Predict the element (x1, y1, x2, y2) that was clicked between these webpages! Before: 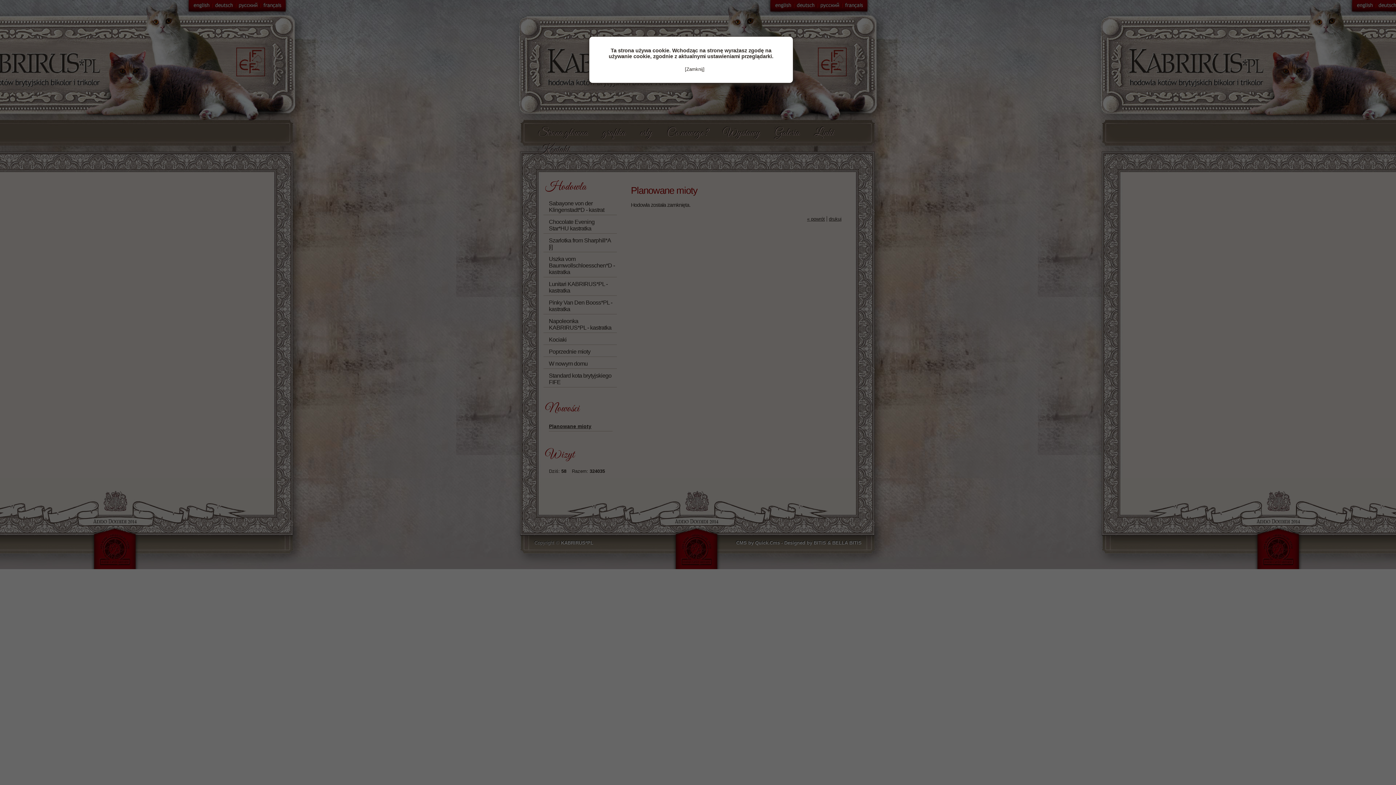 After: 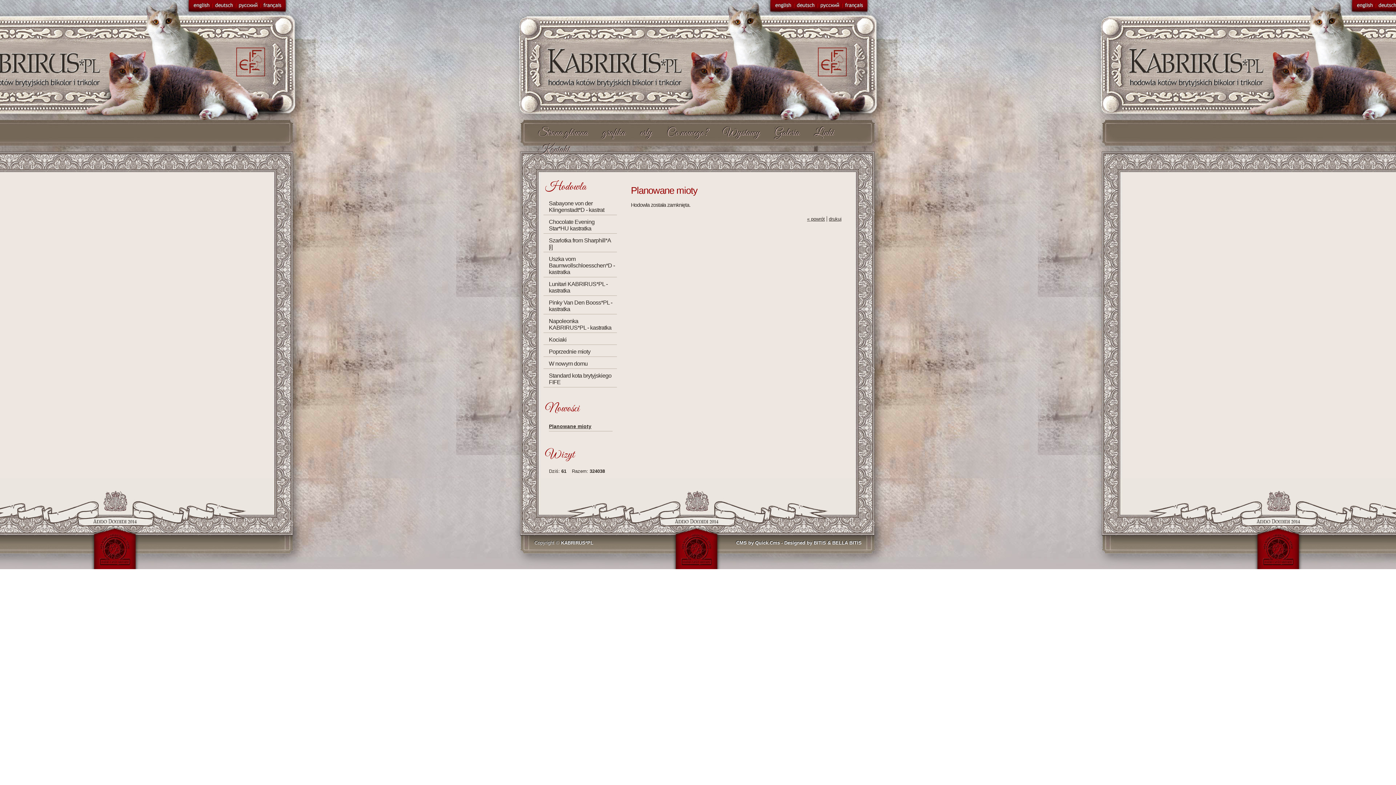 Action: bbox: (607, 66, 782, 72) label: [Zamknij]